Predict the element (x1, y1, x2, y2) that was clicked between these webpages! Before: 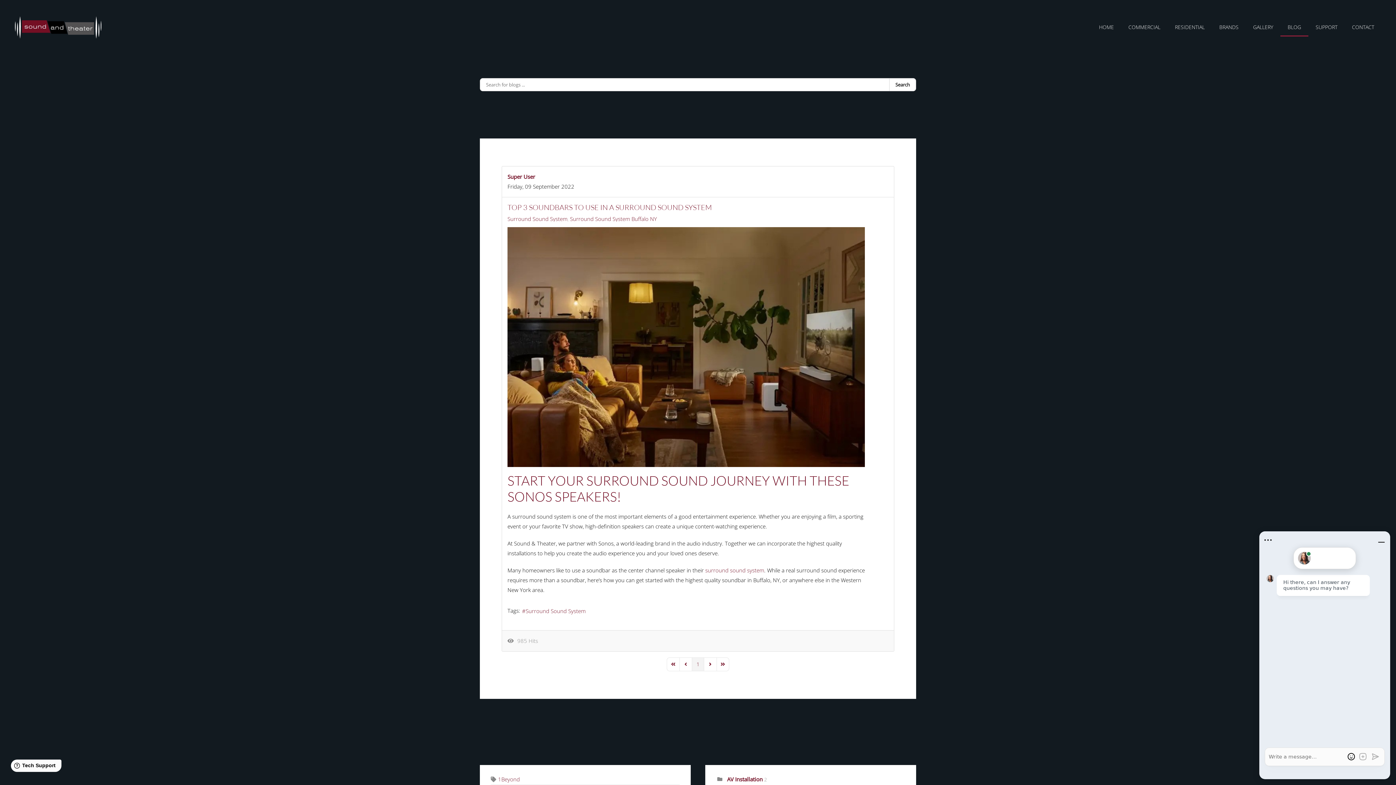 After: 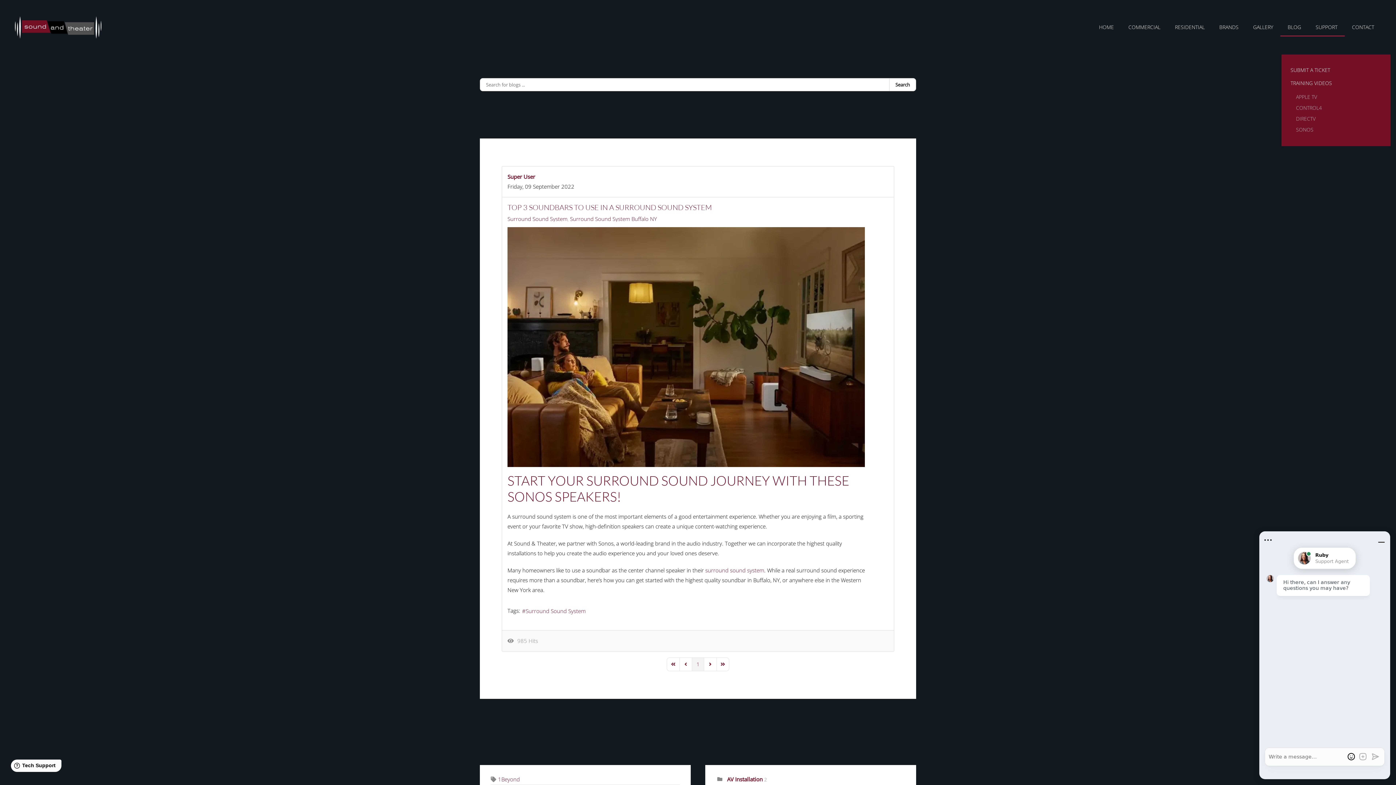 Action: bbox: (1308, 0, 1345, 54) label: SUPPORT